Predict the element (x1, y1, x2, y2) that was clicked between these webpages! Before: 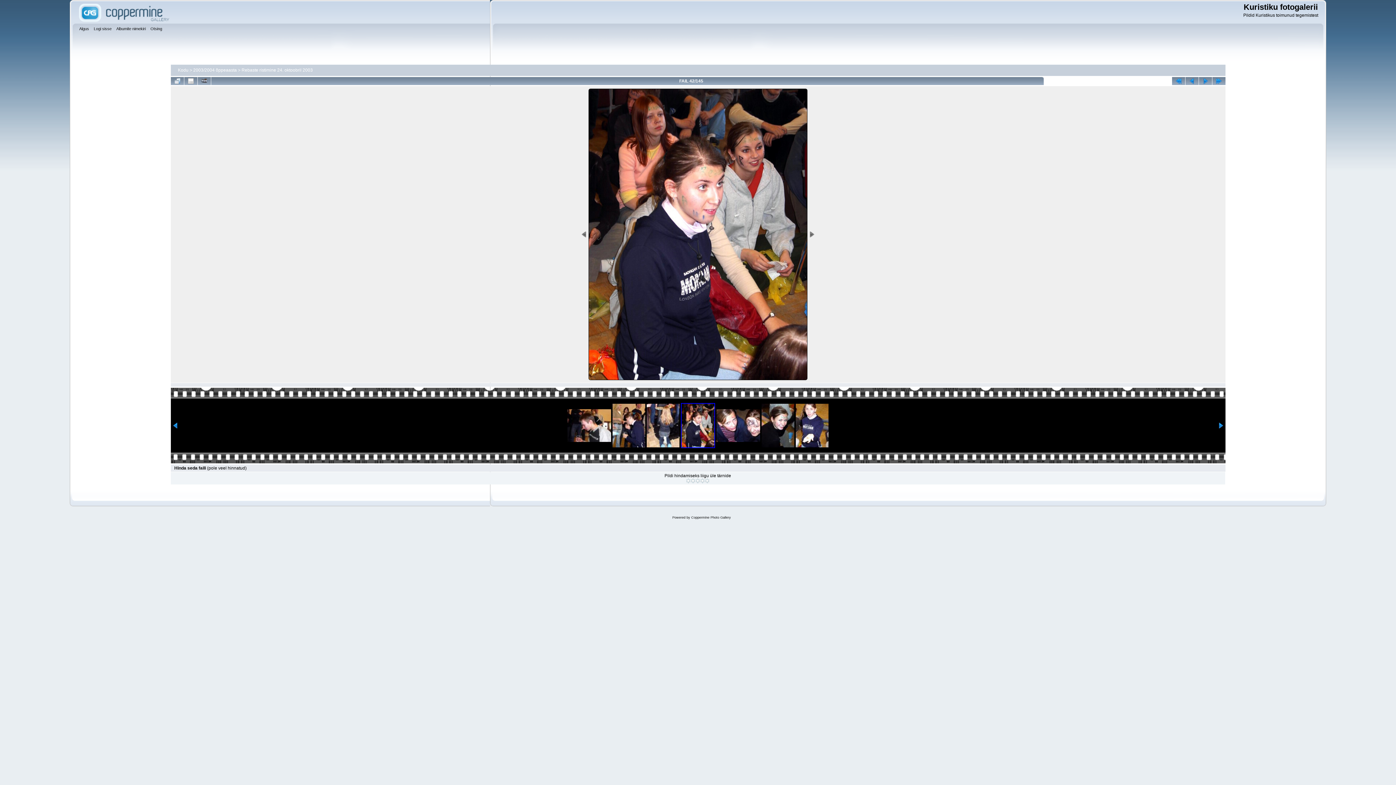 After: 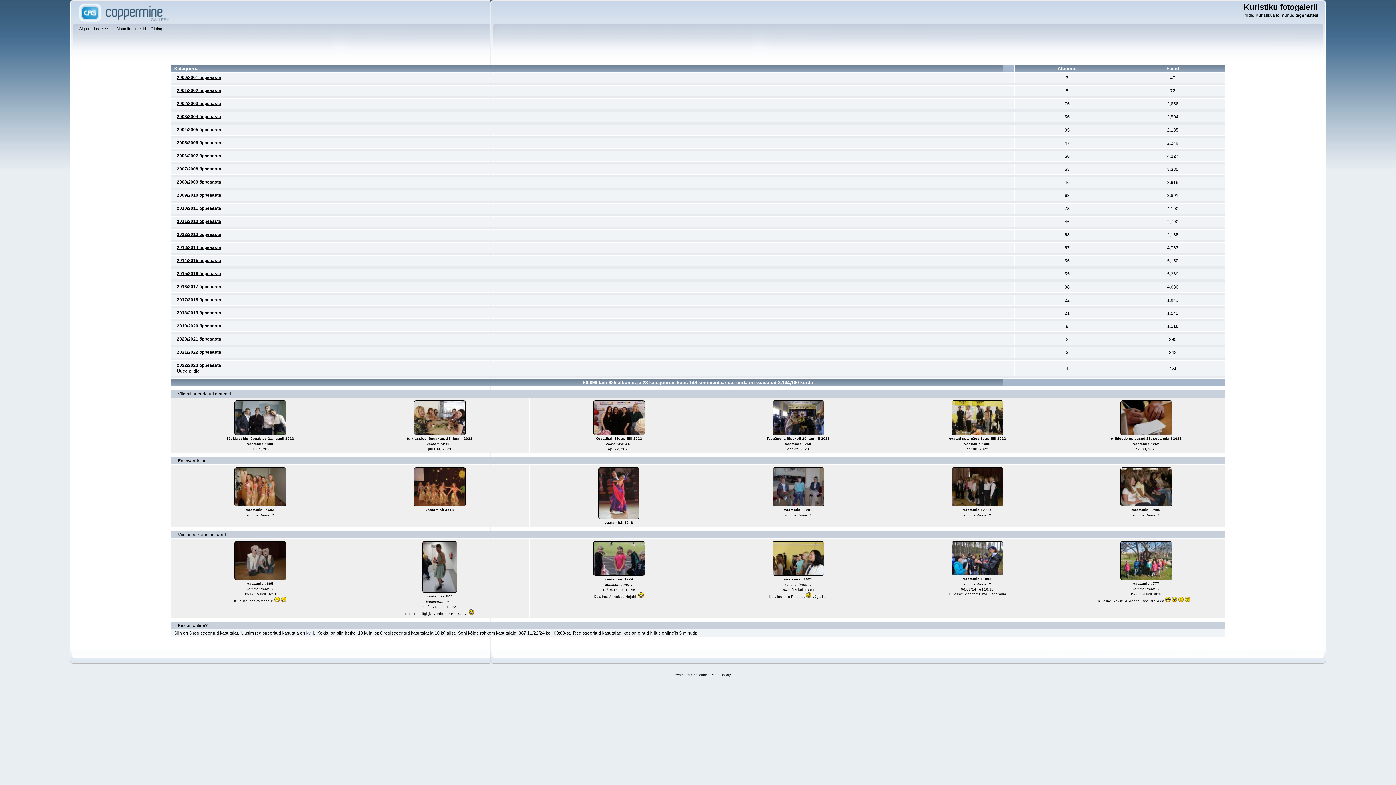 Action: label: Algus bbox: (79, 25, 90, 33)